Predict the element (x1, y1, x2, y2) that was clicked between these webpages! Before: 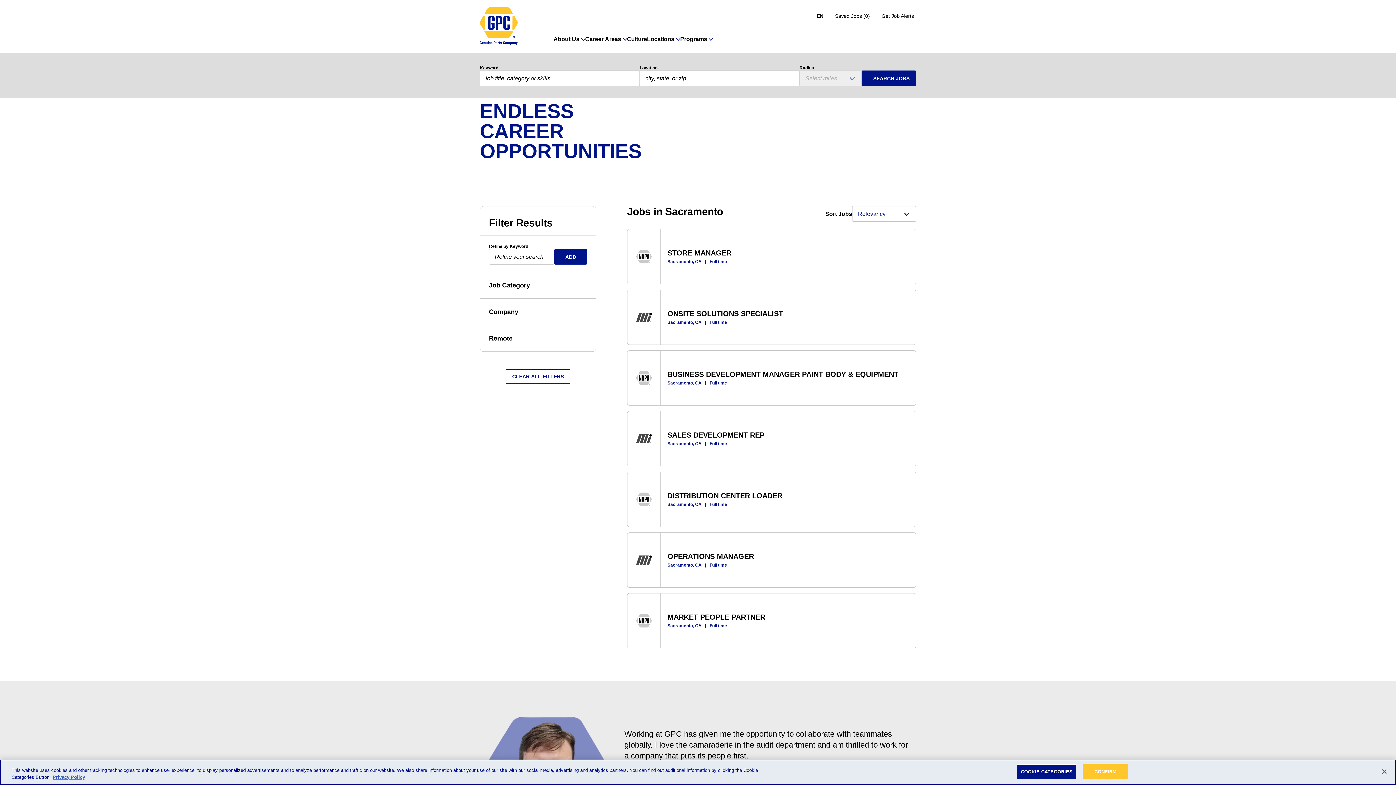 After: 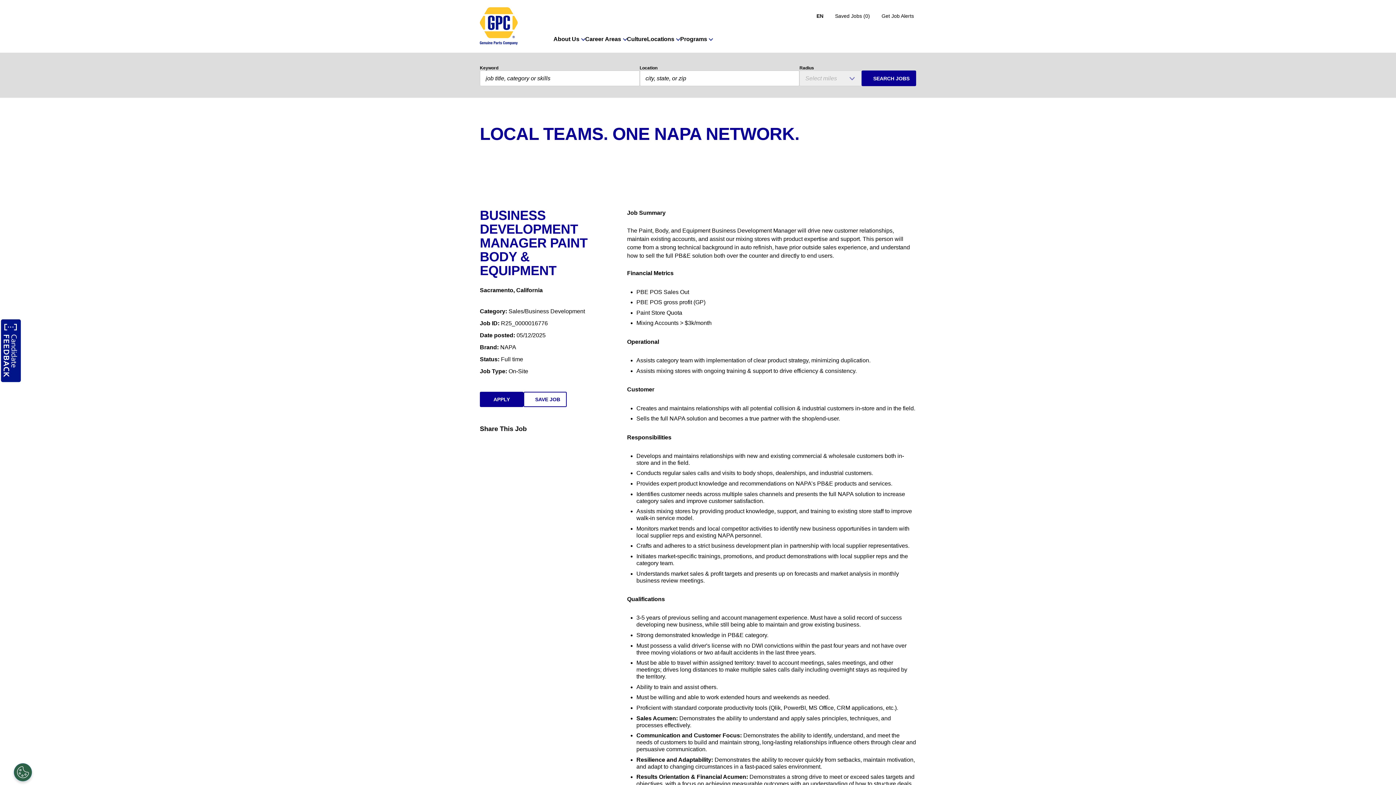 Action: label: BUSINESS DEVELOPMENT MANAGER PAINT BODY & EQUIPMENT
Sacramento, CA 
|
Full time  bbox: (627, 350, 916, 405)